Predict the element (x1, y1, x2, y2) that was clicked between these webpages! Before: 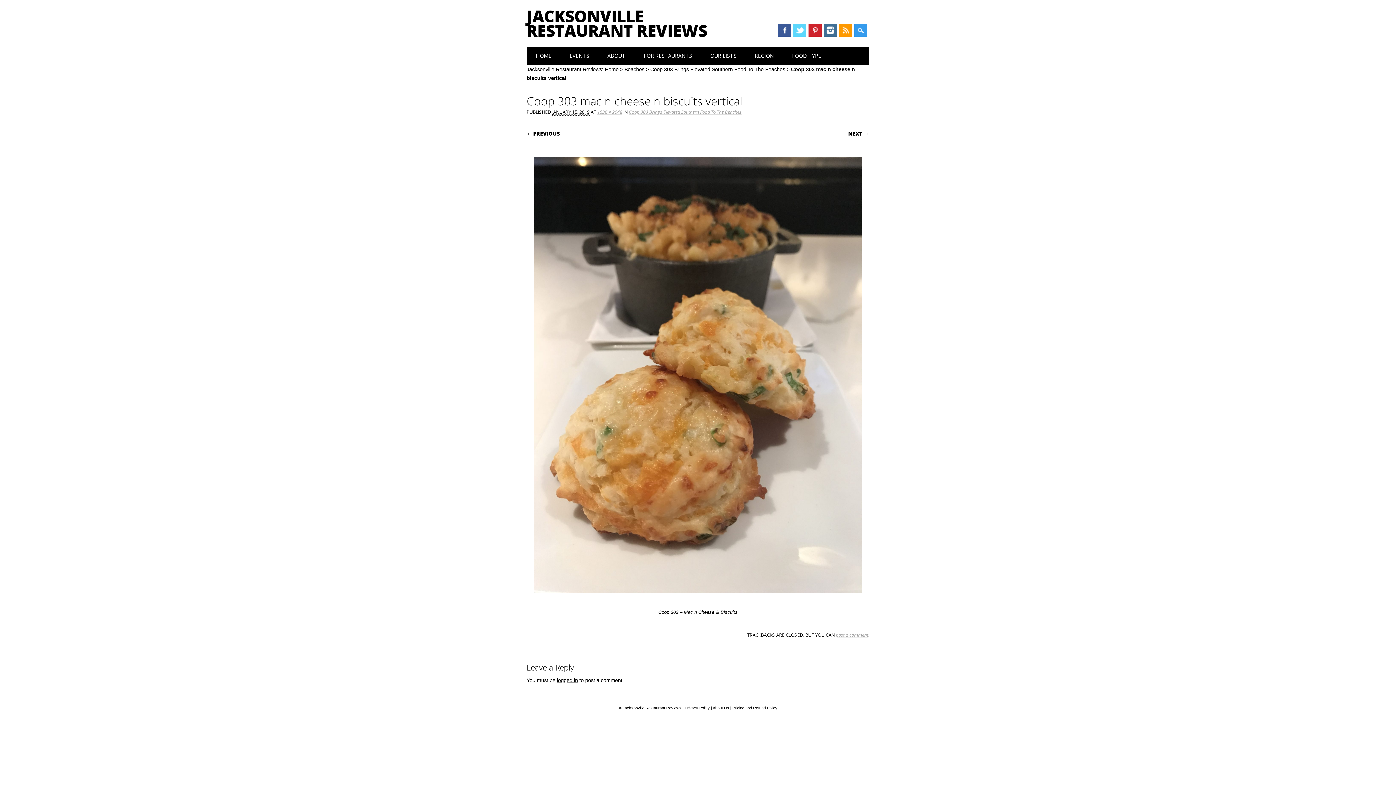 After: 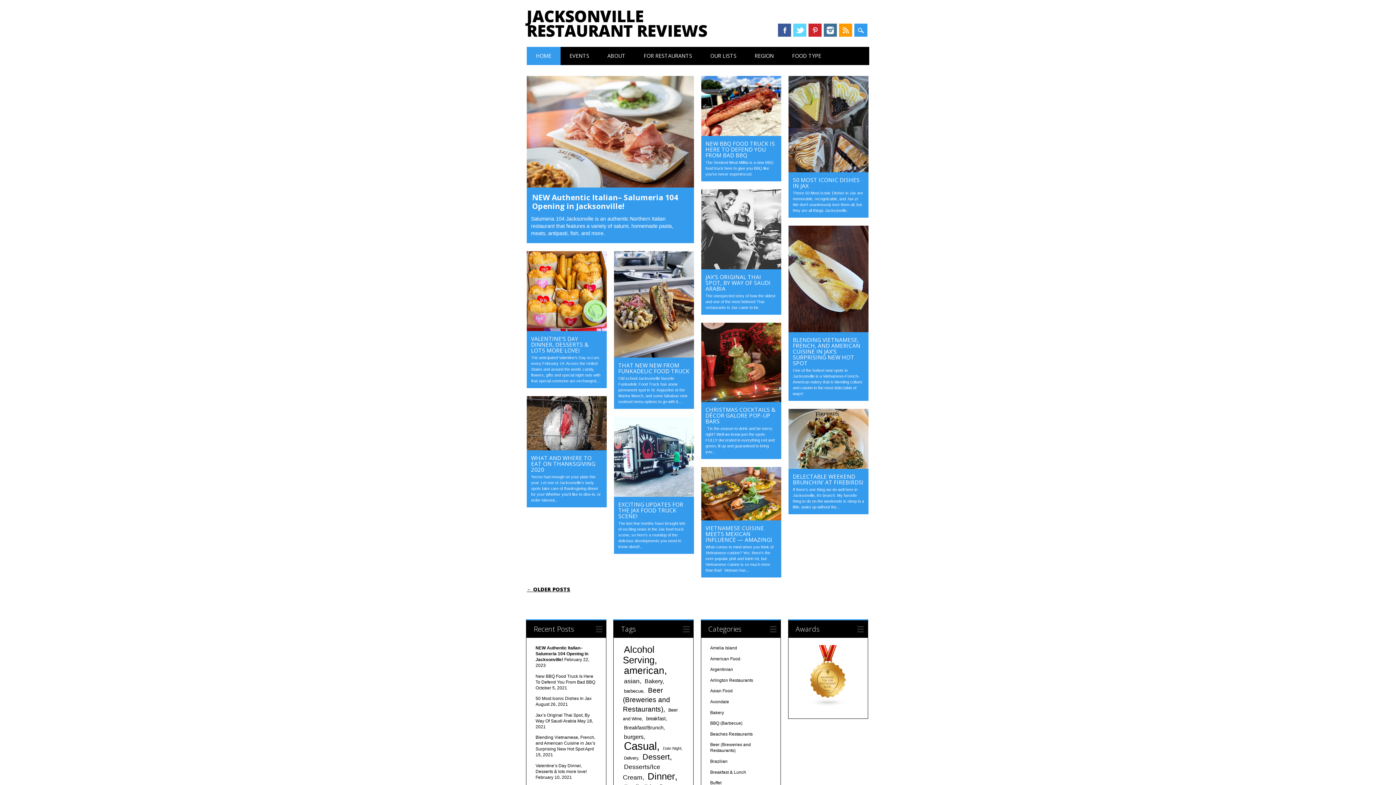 Action: label: HOME bbox: (526, 46, 560, 65)